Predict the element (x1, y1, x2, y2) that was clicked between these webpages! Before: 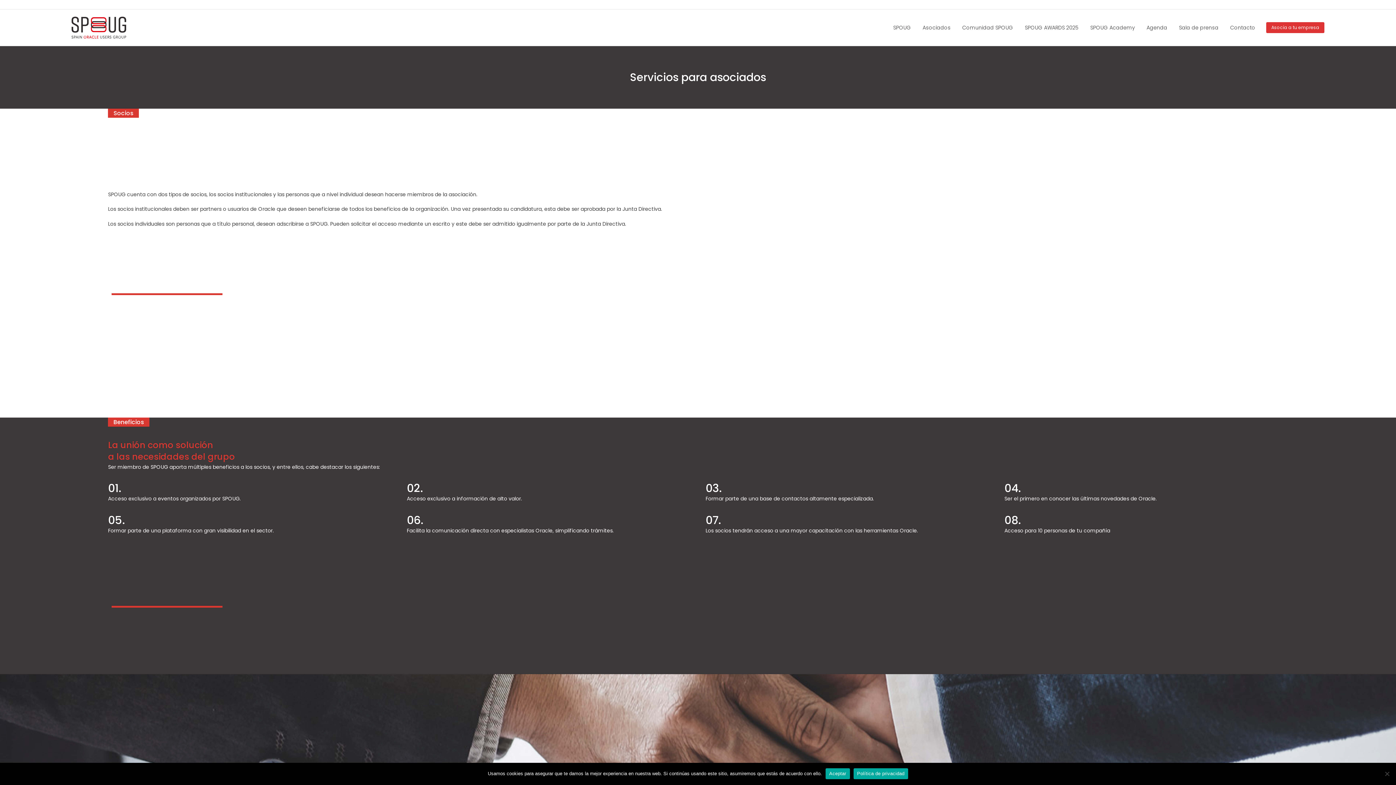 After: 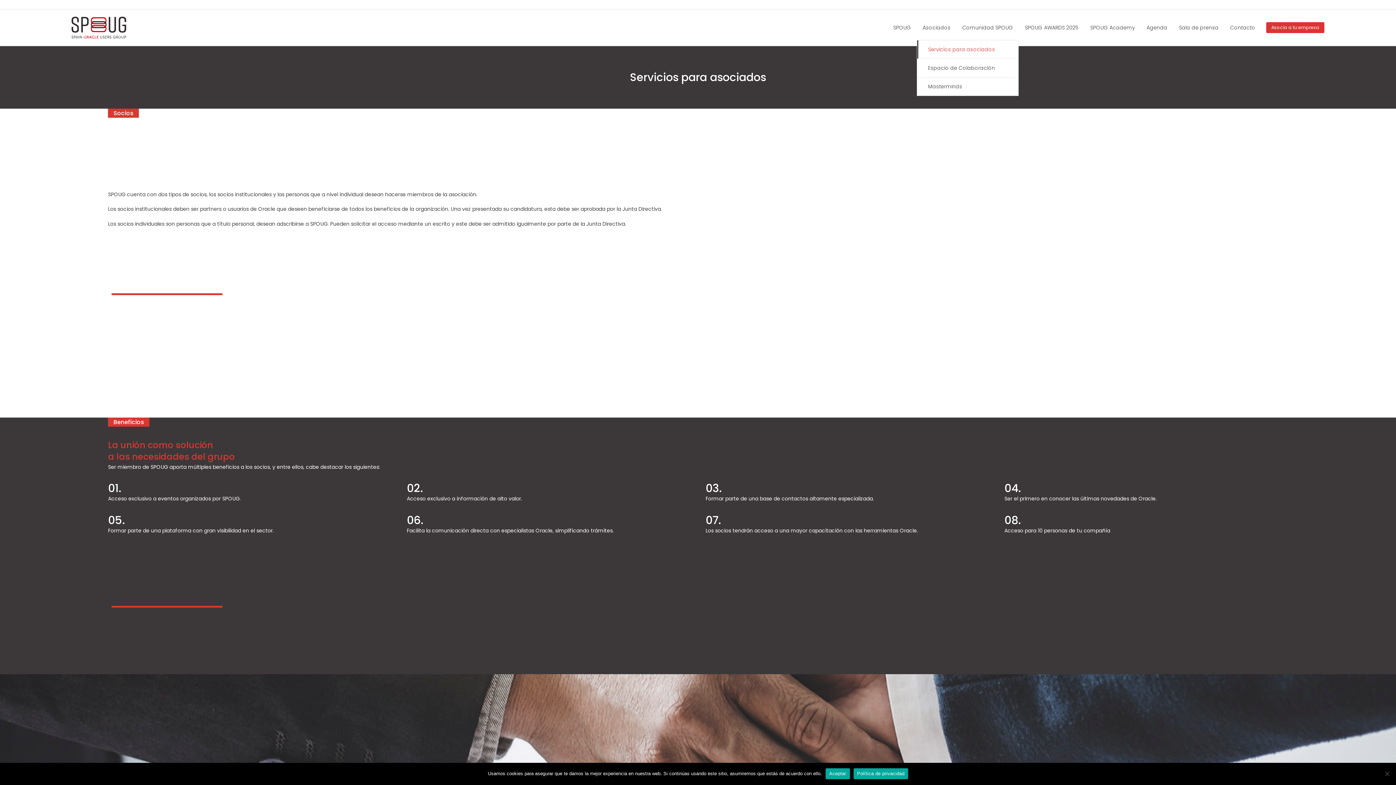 Action: label: Asociados bbox: (917, 22, 956, 32)